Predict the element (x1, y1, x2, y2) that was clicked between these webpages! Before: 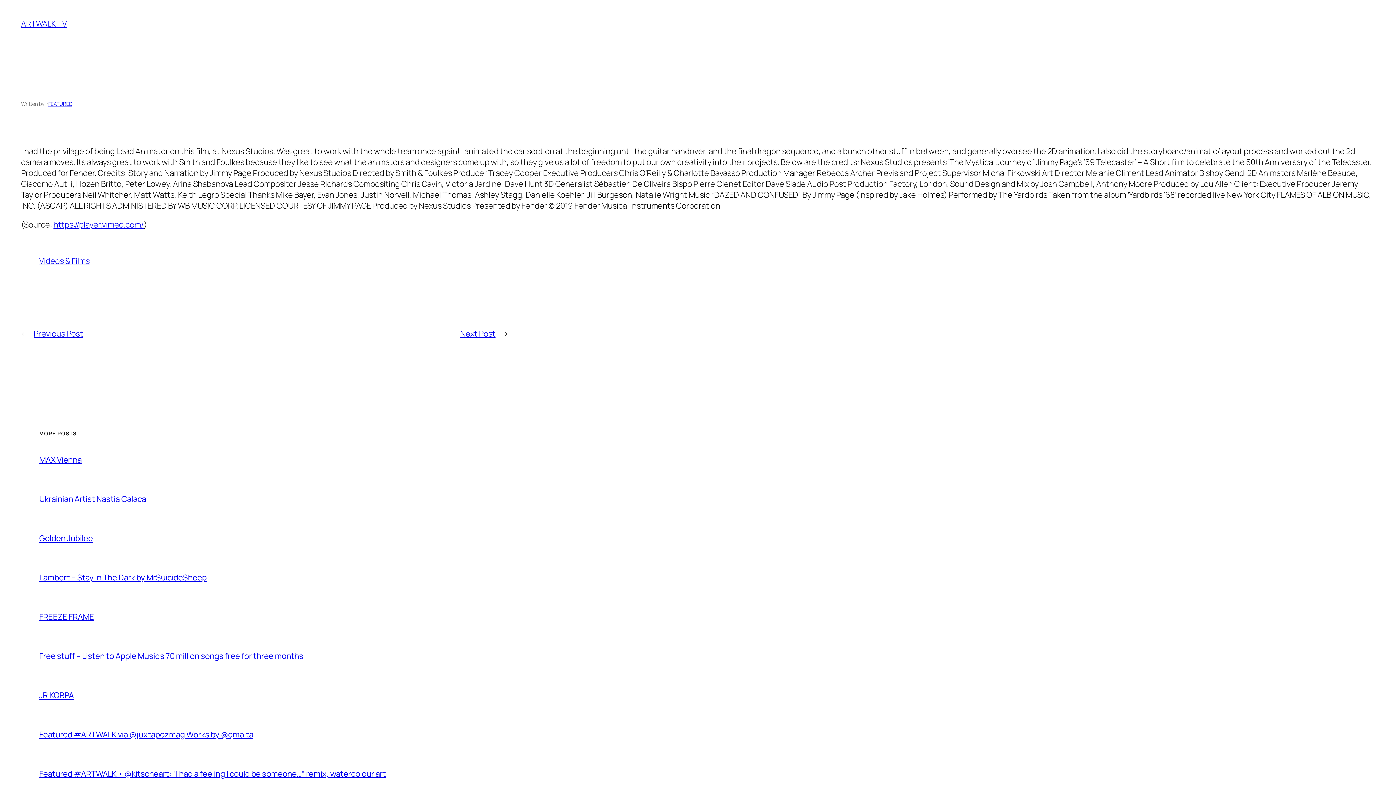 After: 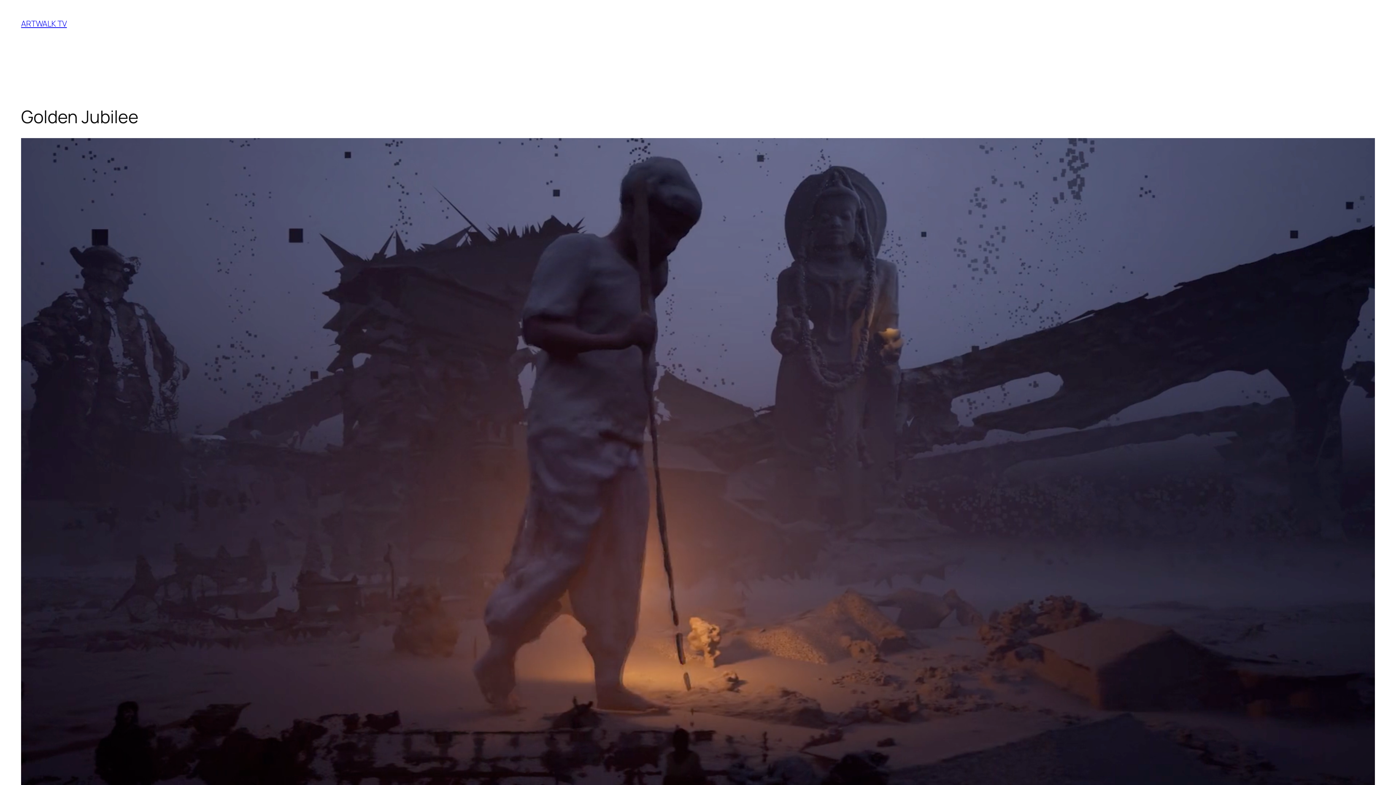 Action: label: Golden Jubilee bbox: (39, 533, 92, 544)